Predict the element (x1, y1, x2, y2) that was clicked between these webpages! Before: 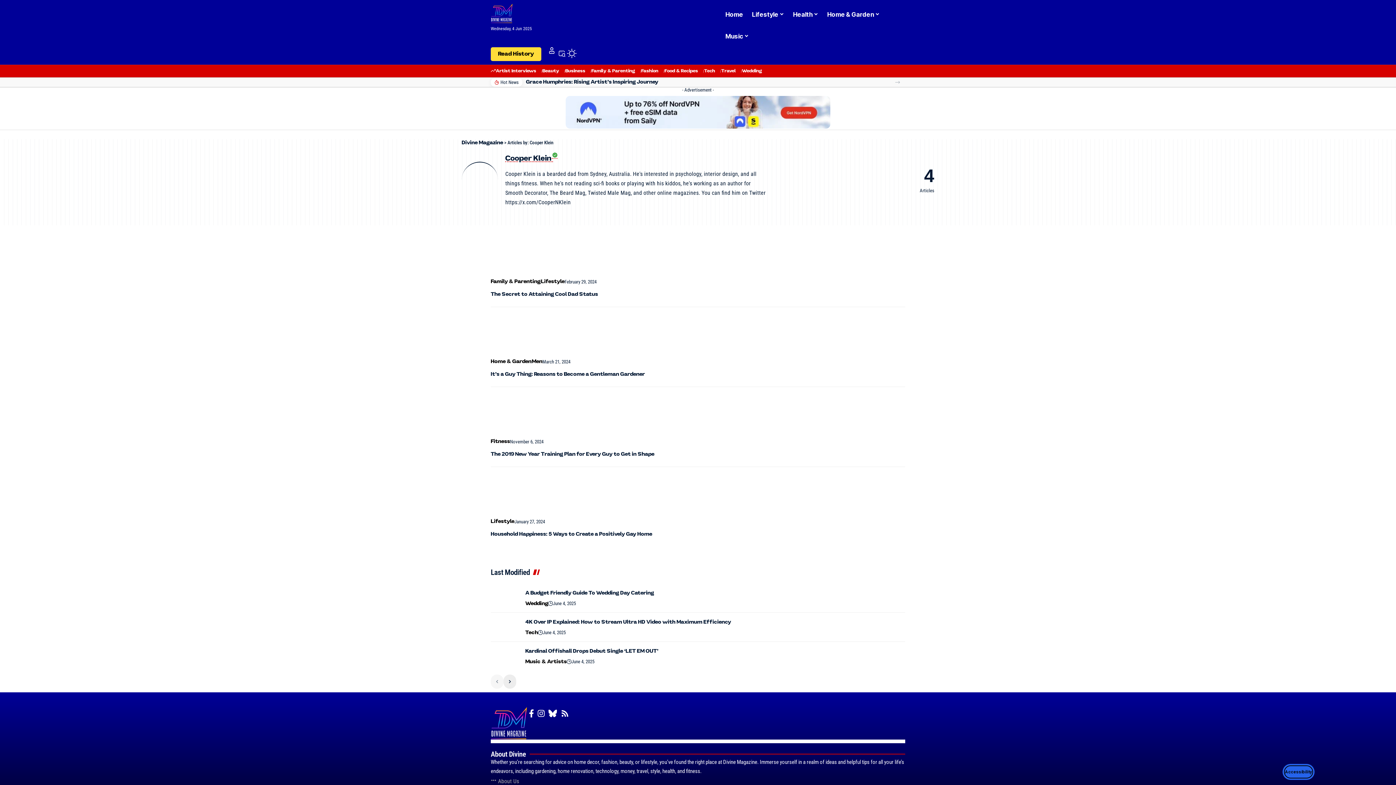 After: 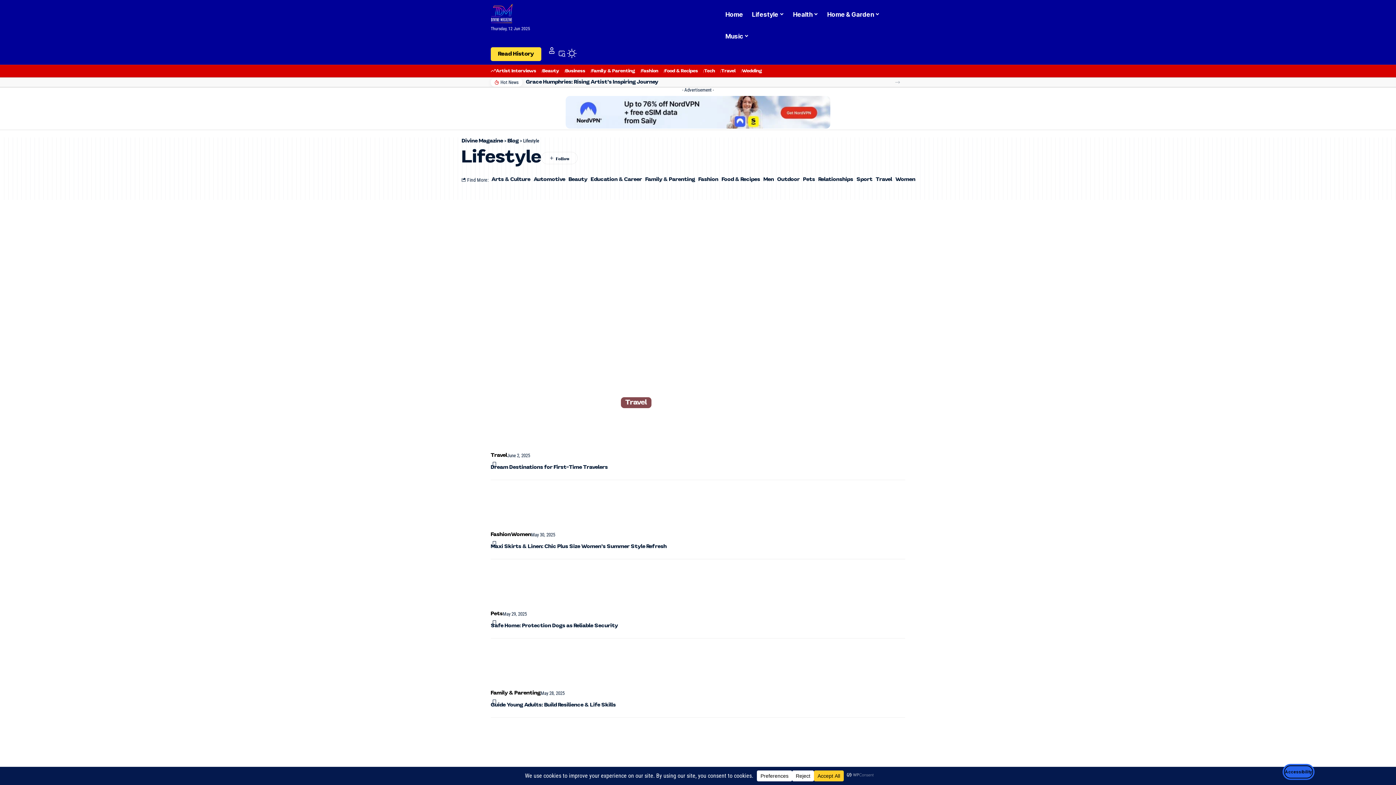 Action: label: Lifestyle bbox: (747, 3, 788, 25)